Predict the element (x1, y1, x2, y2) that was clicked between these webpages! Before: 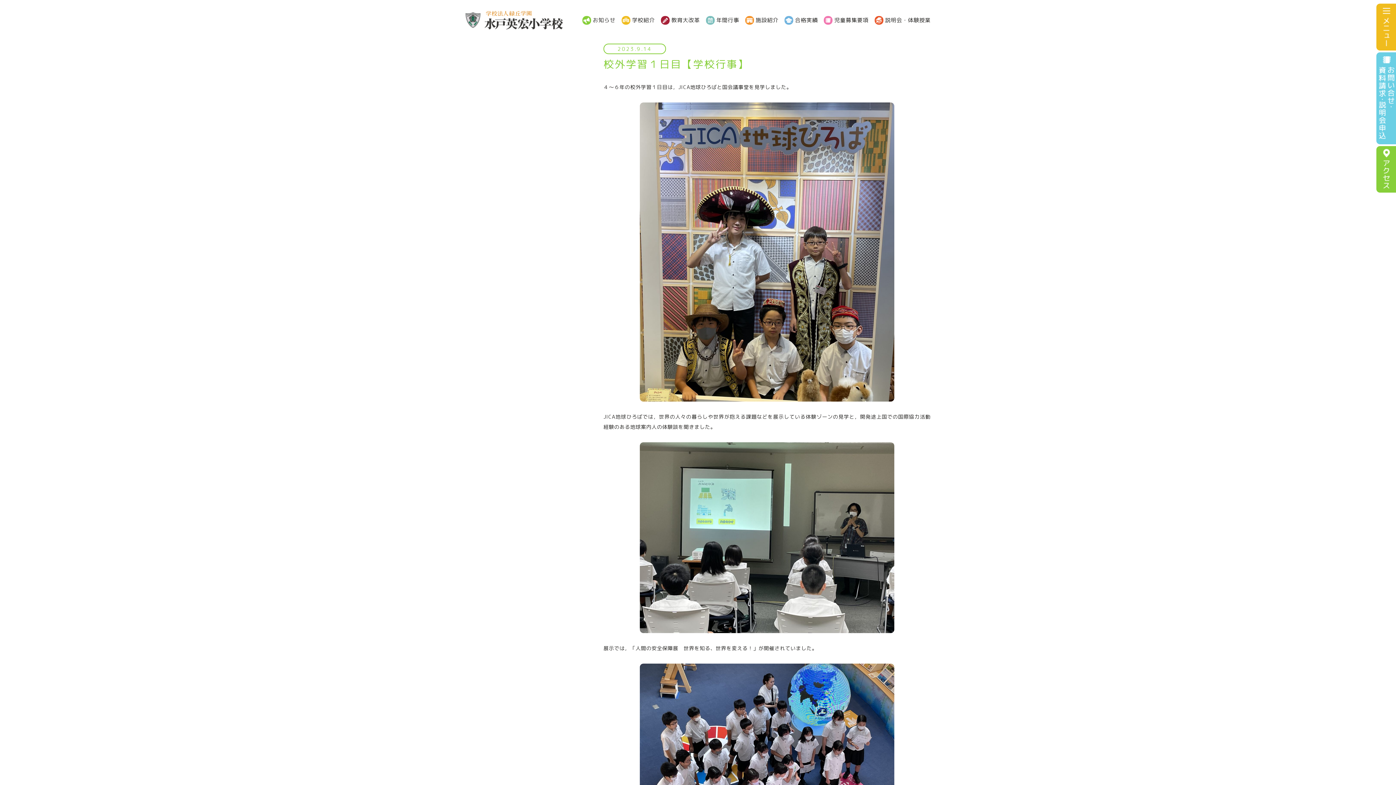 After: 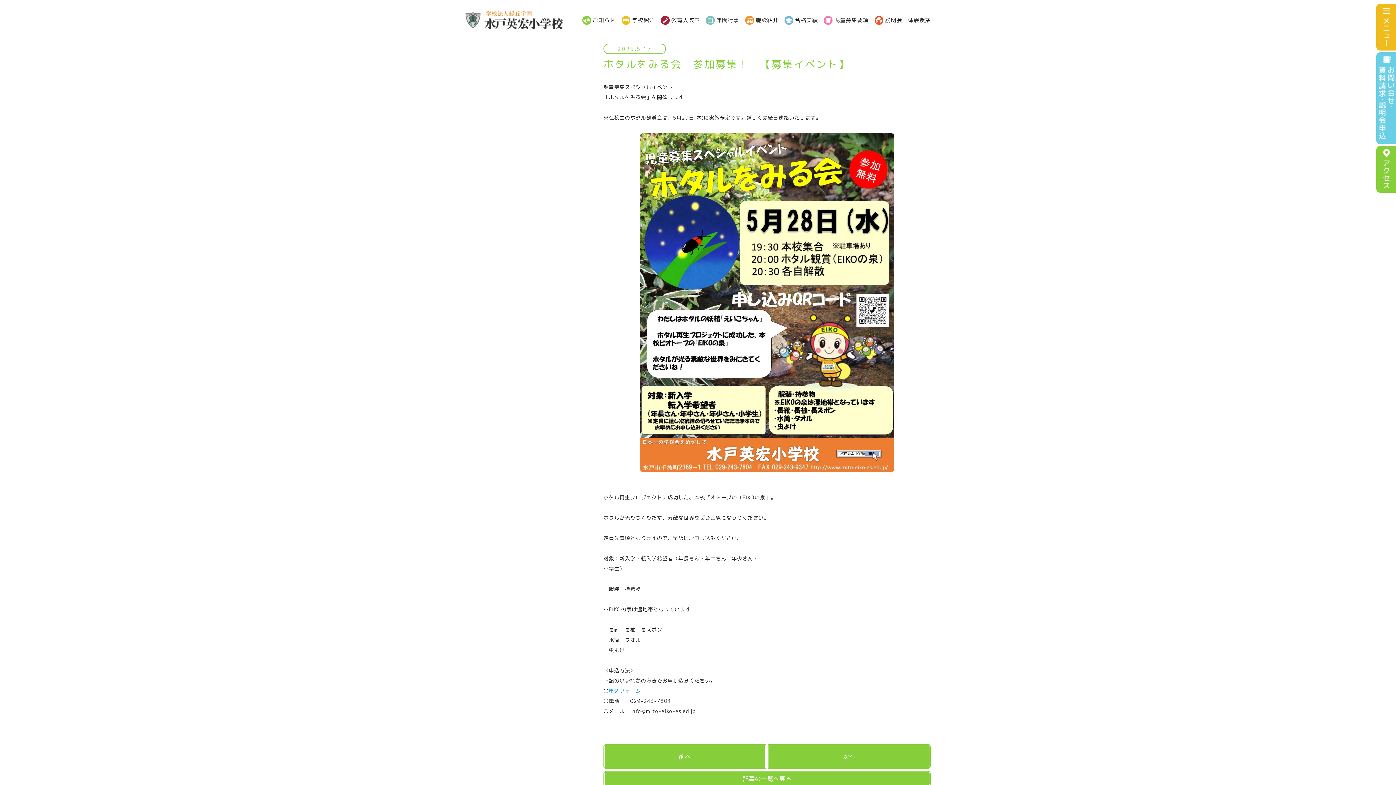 Action: bbox: (465, 90, 581, 115) label: ホタルをみる会　参加募集！　【募集イベント】